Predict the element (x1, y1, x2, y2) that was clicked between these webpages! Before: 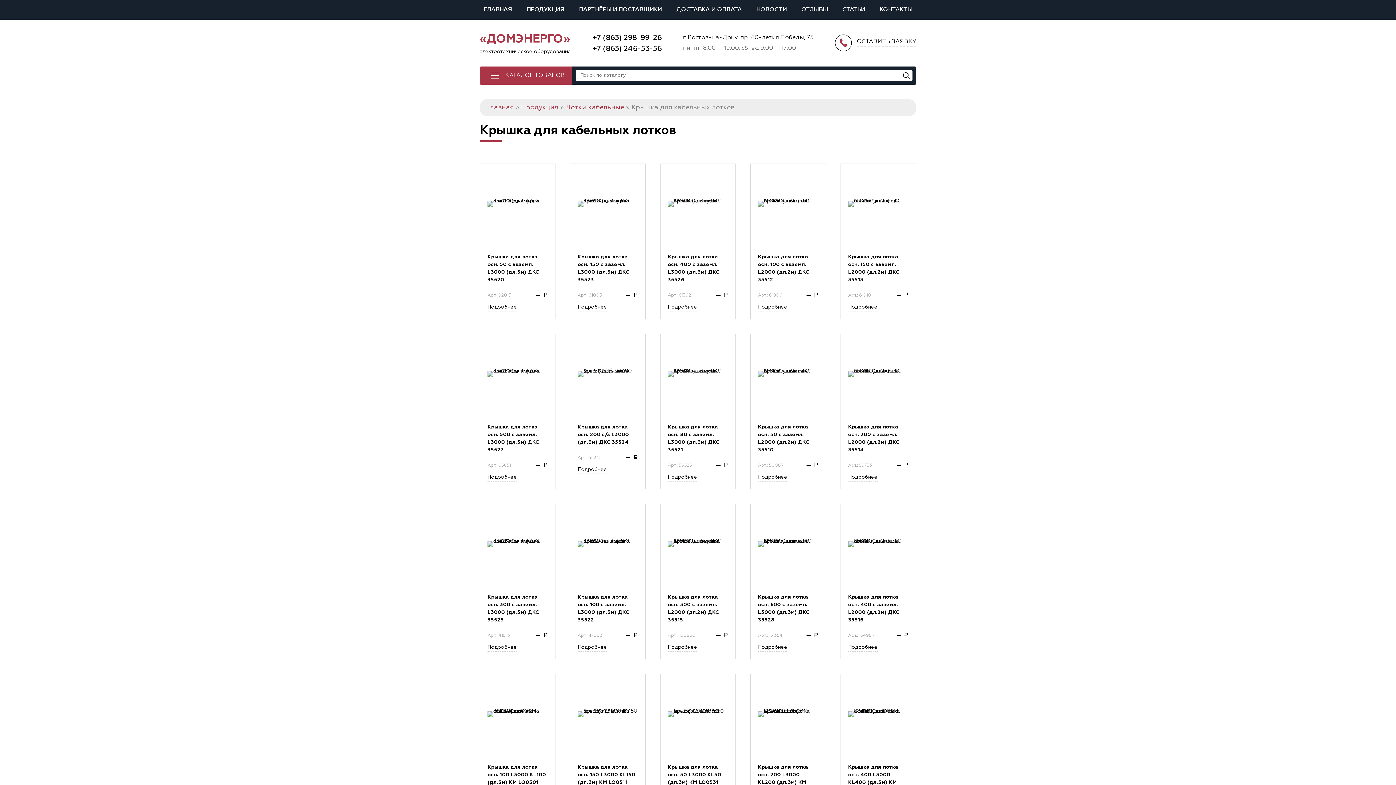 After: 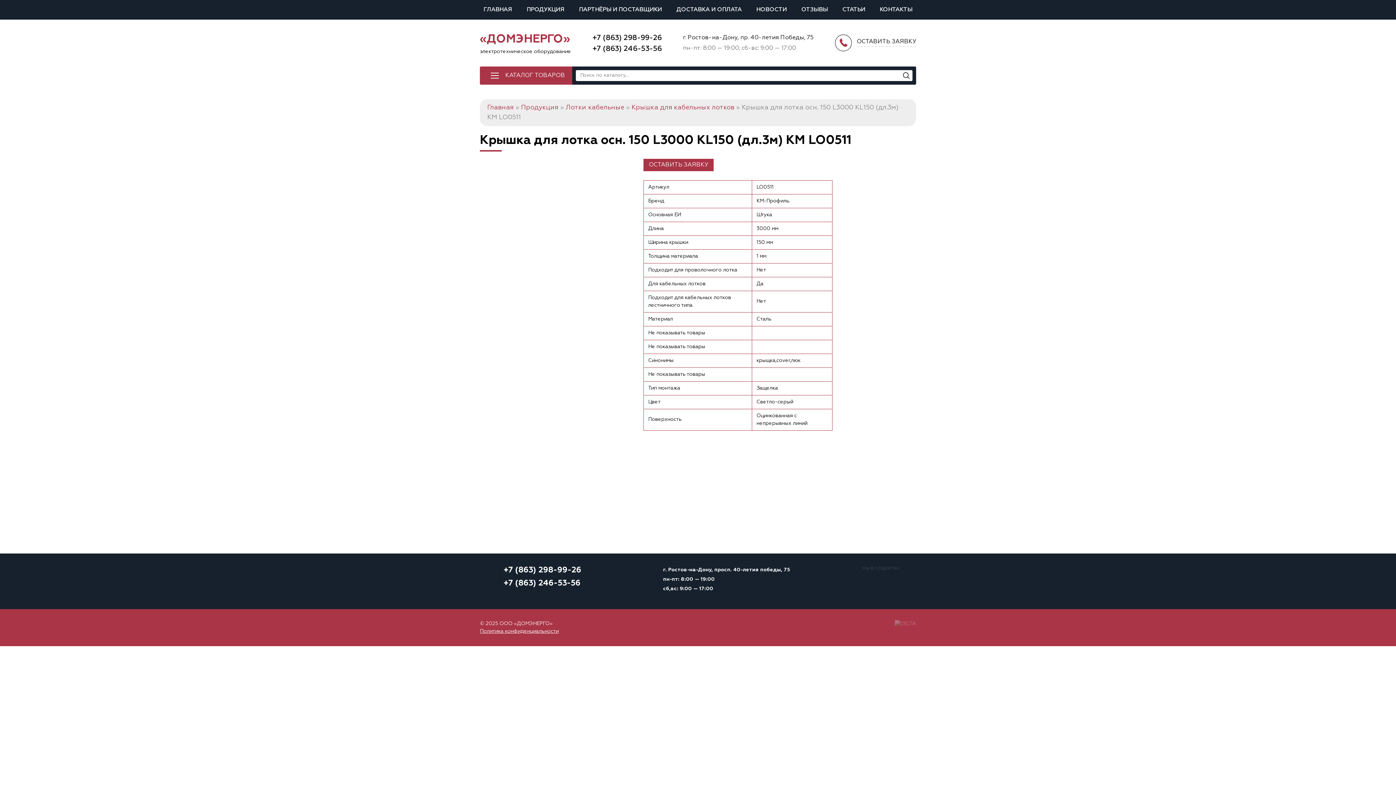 Action: bbox: (570, 674, 645, 829) label: Крышка для лотка осн. 150 L3000 KL150 (дл.3м) КМ LO0511
Арт.: 133942
— a
Подробнее